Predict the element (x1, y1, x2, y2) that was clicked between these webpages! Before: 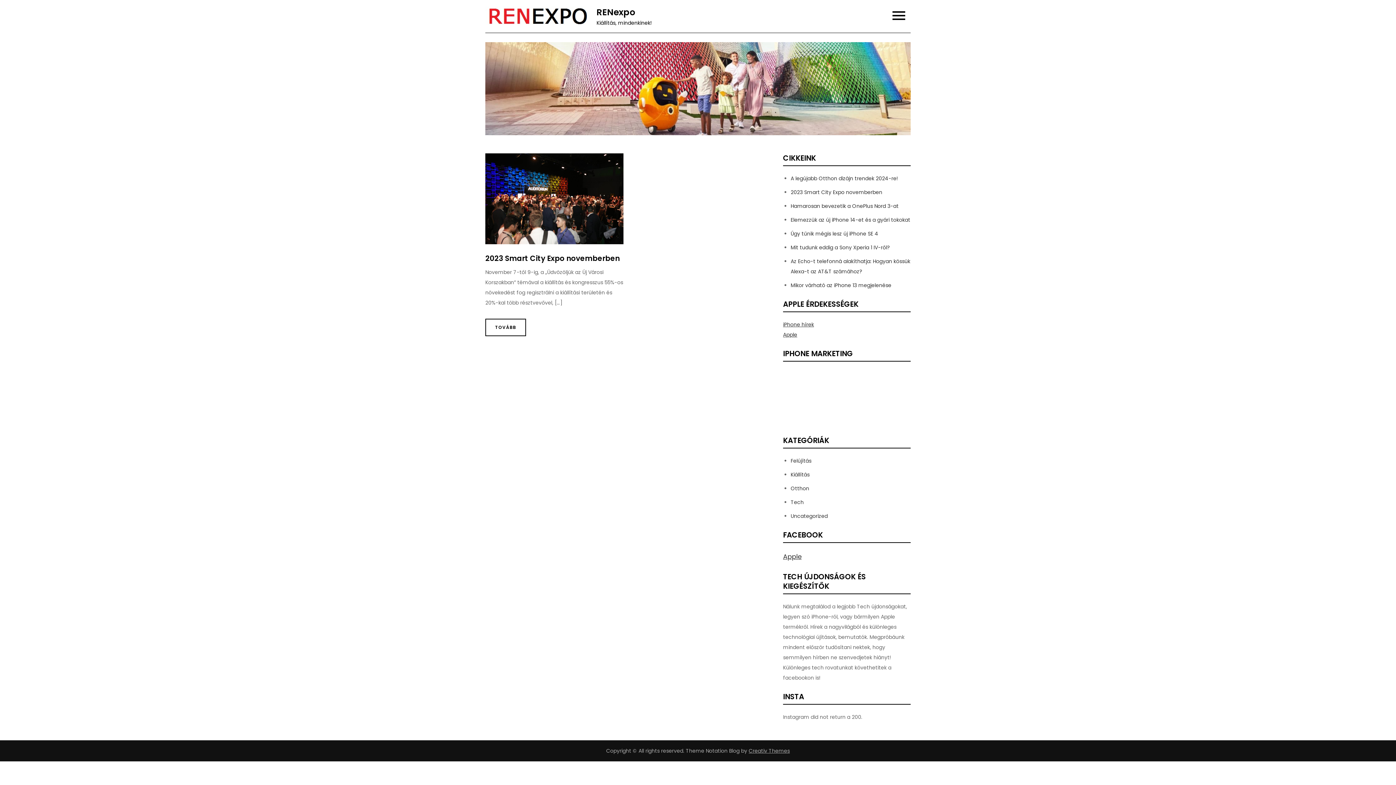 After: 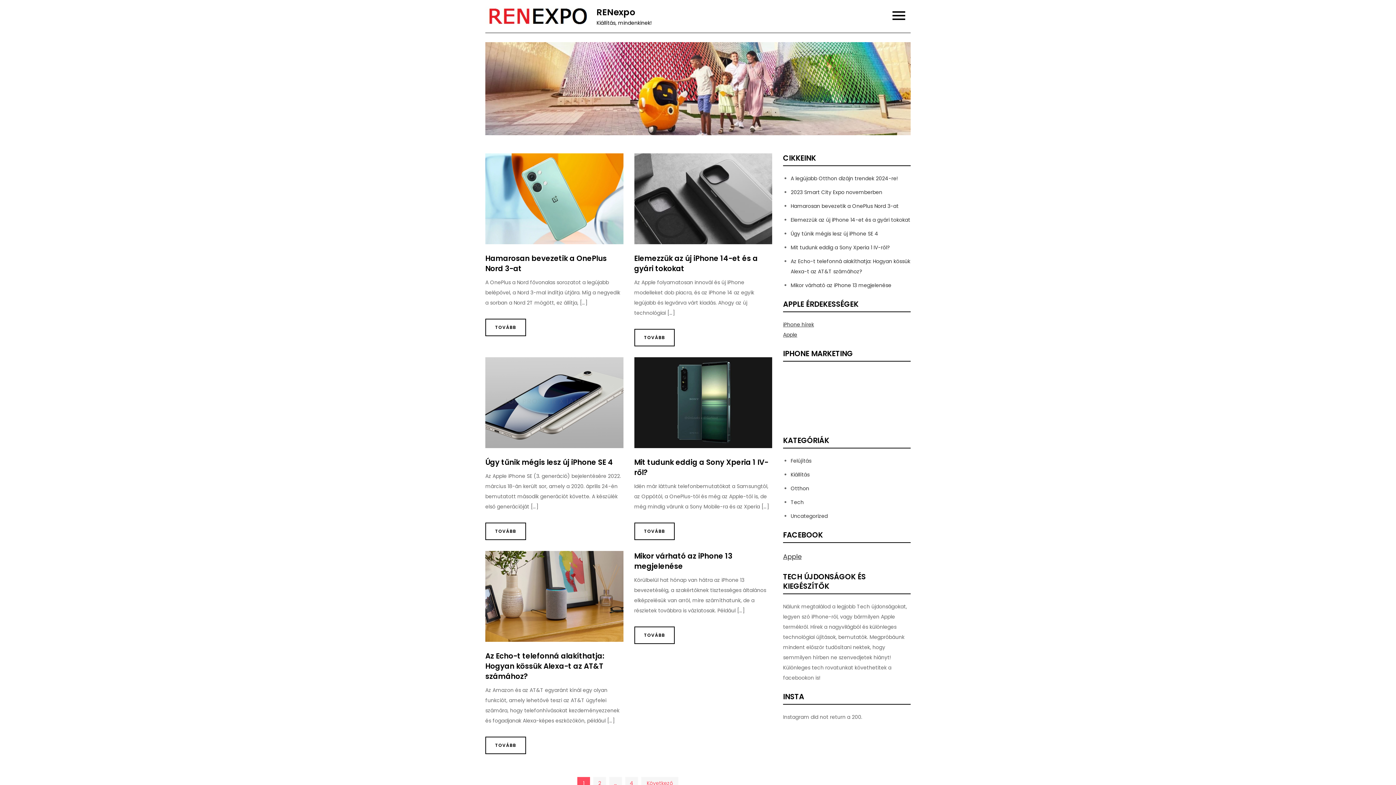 Action: label: Tech bbox: (790, 498, 804, 506)